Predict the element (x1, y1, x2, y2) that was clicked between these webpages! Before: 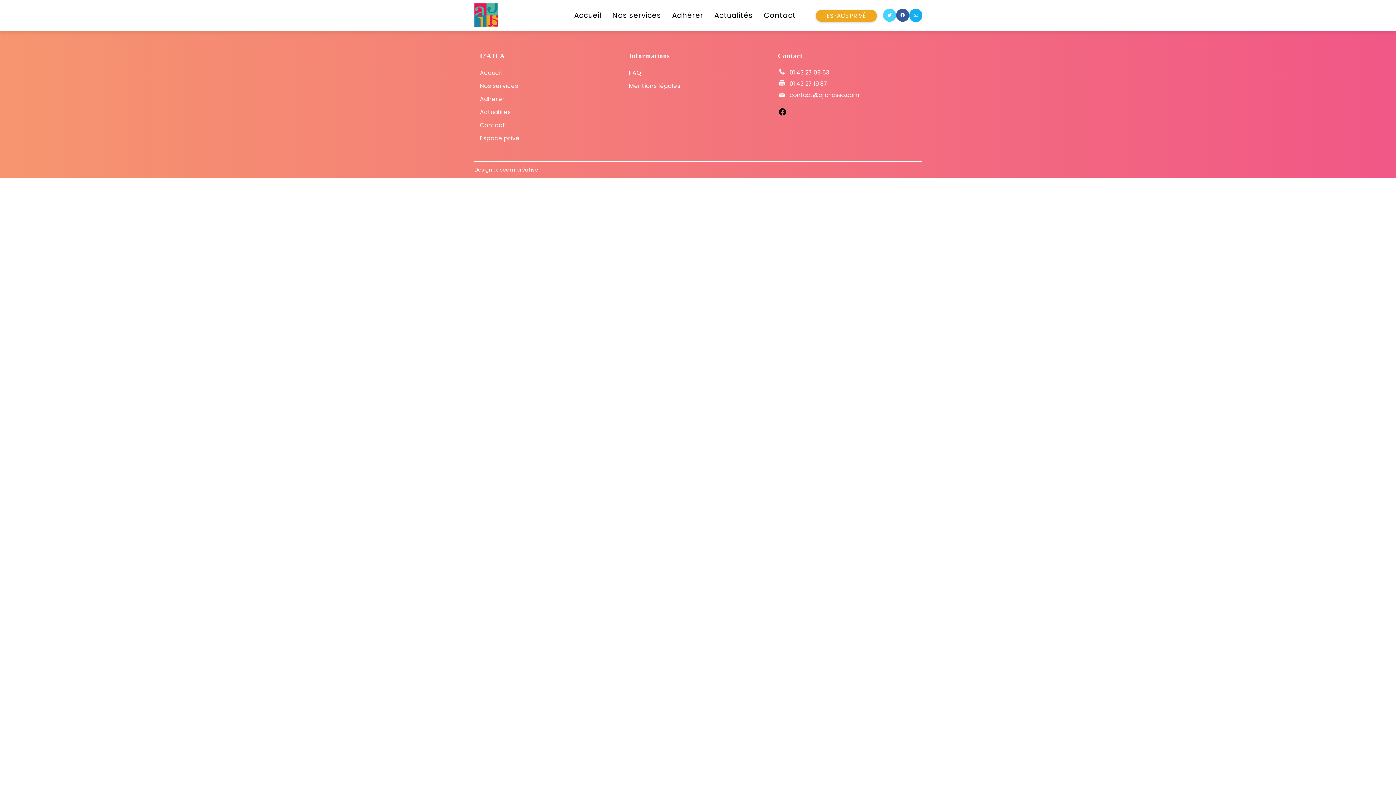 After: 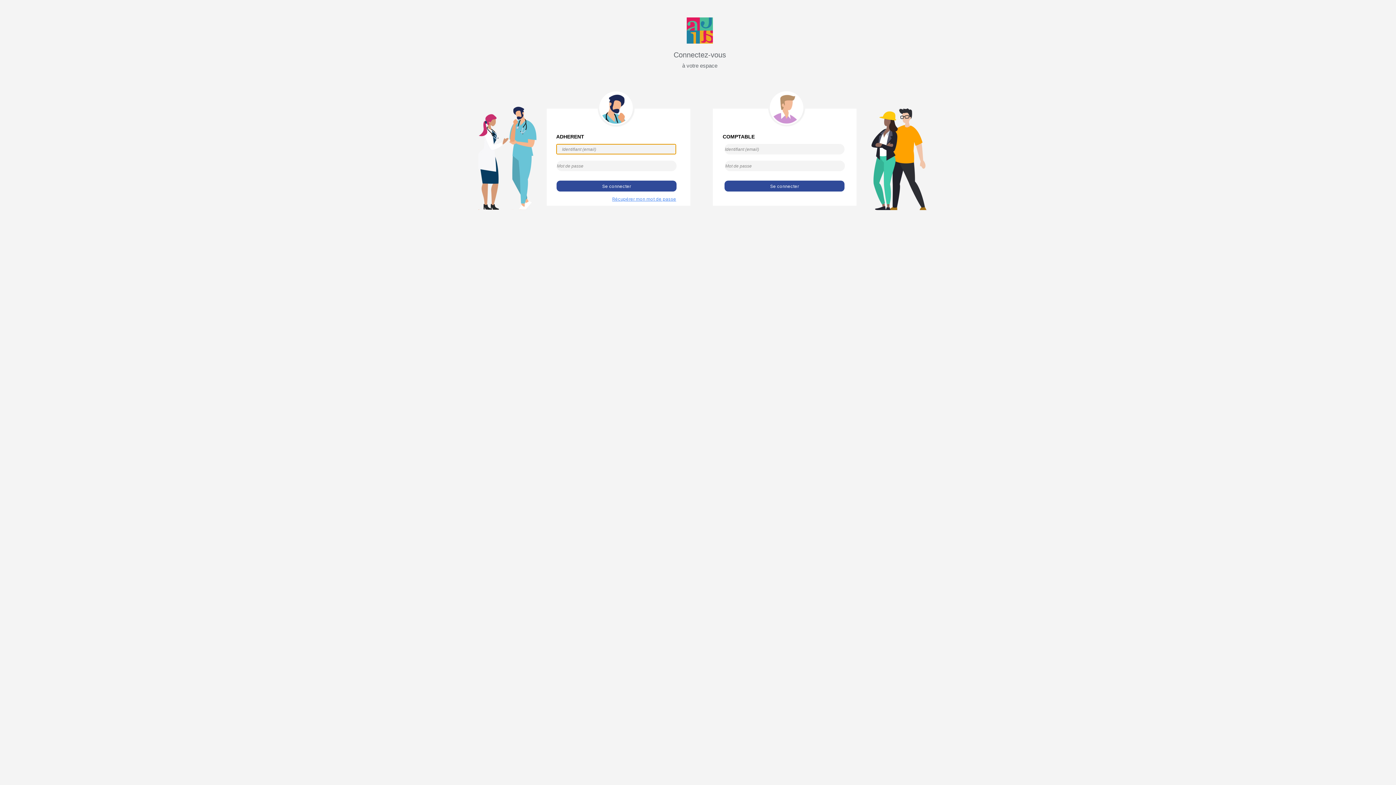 Action: bbox: (480, 132, 618, 145) label: Espace privé